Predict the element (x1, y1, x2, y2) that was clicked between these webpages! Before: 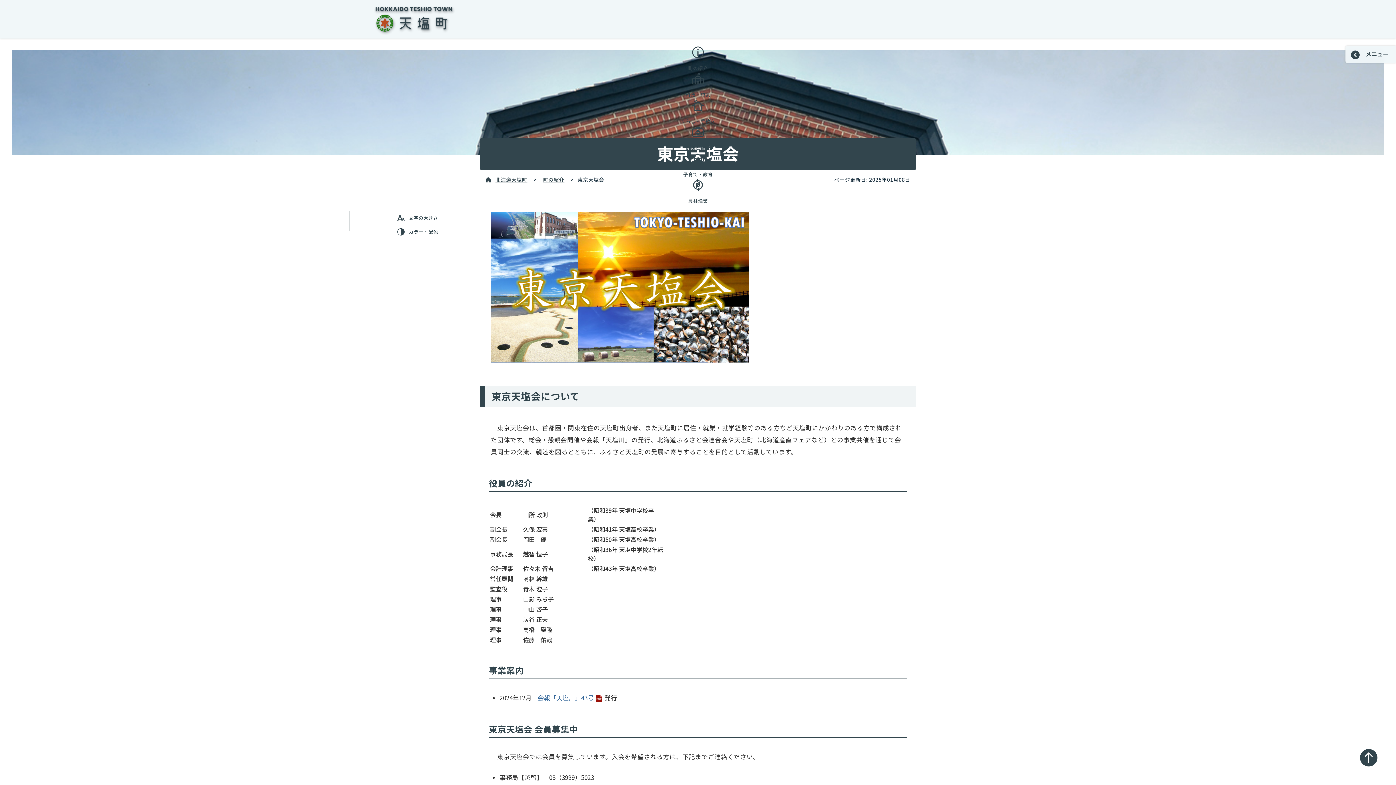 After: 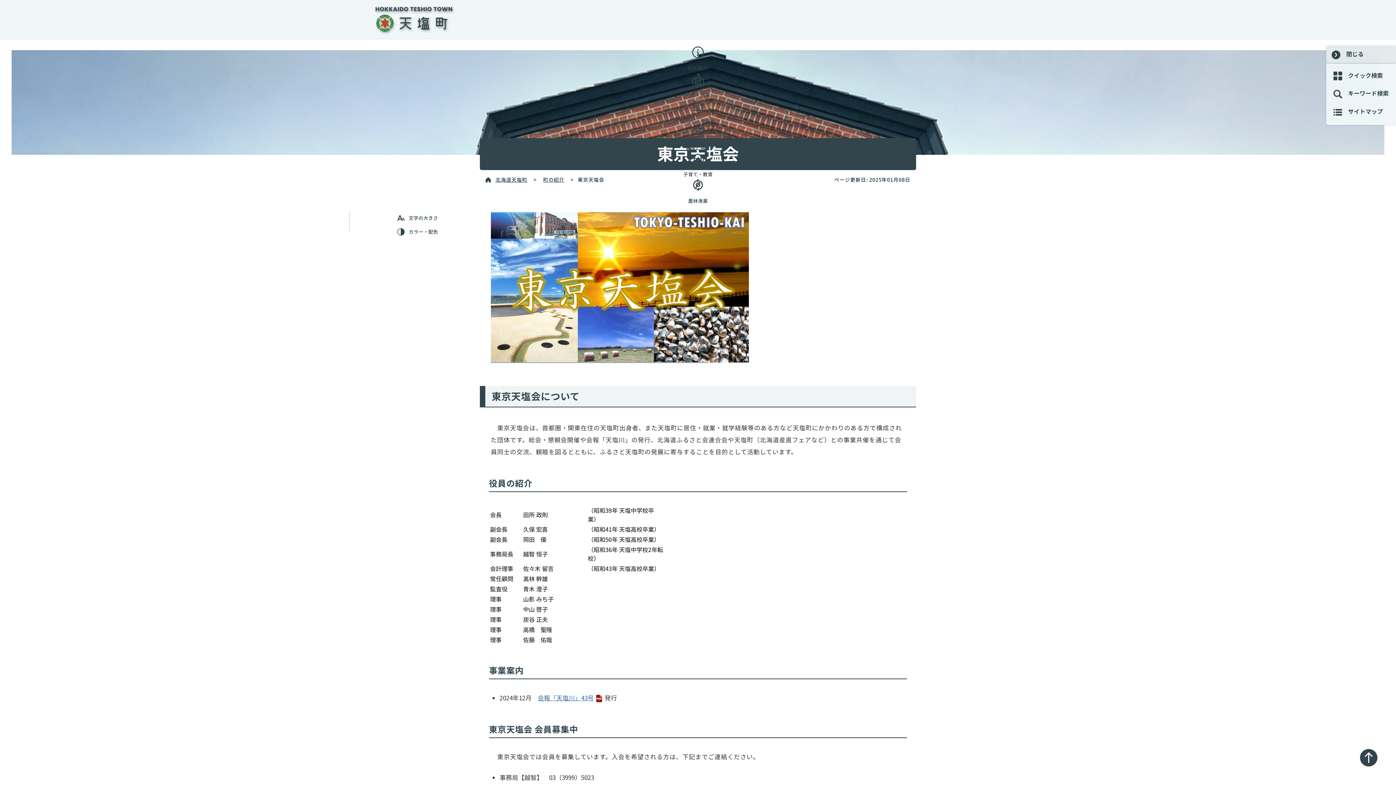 Action: bbox: (1345, 45, 1396, 62) label:  メニュー